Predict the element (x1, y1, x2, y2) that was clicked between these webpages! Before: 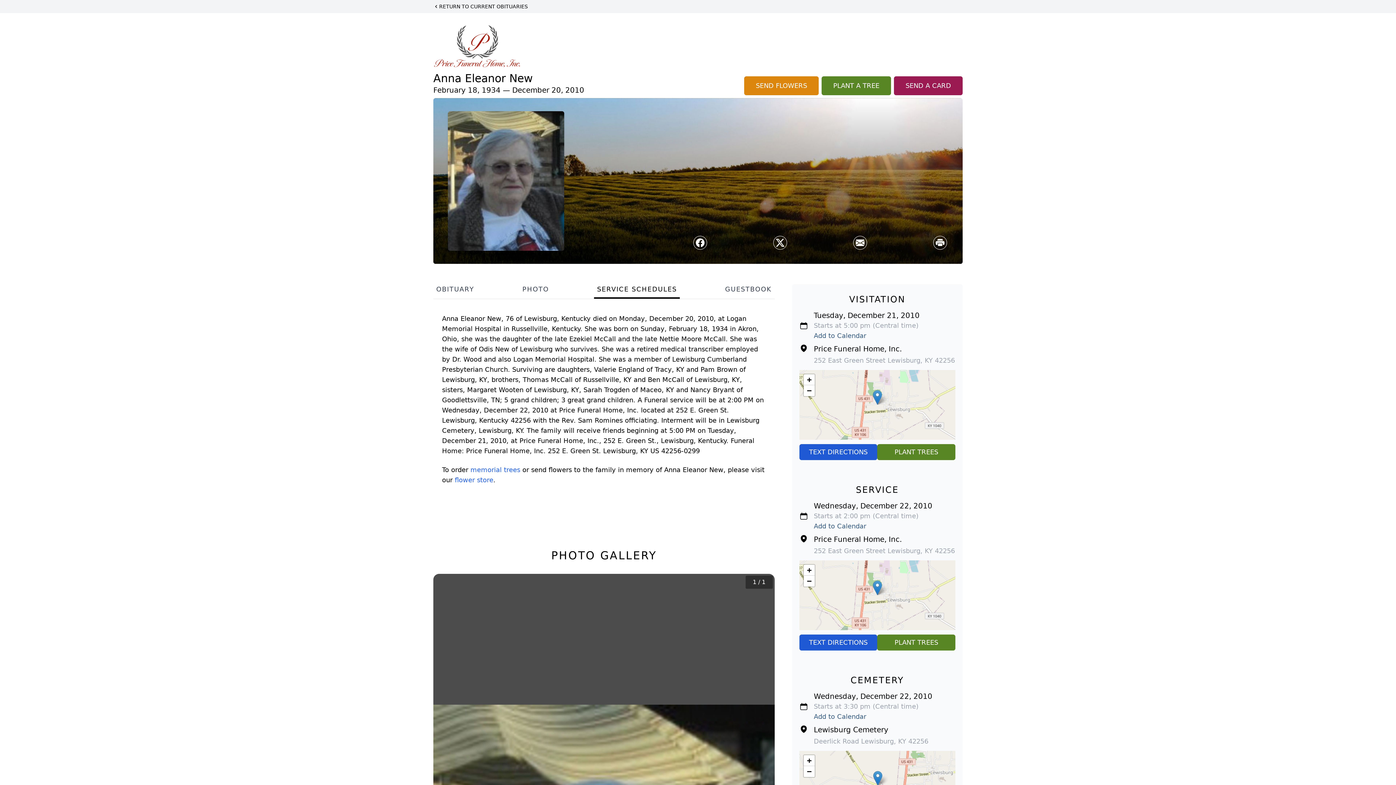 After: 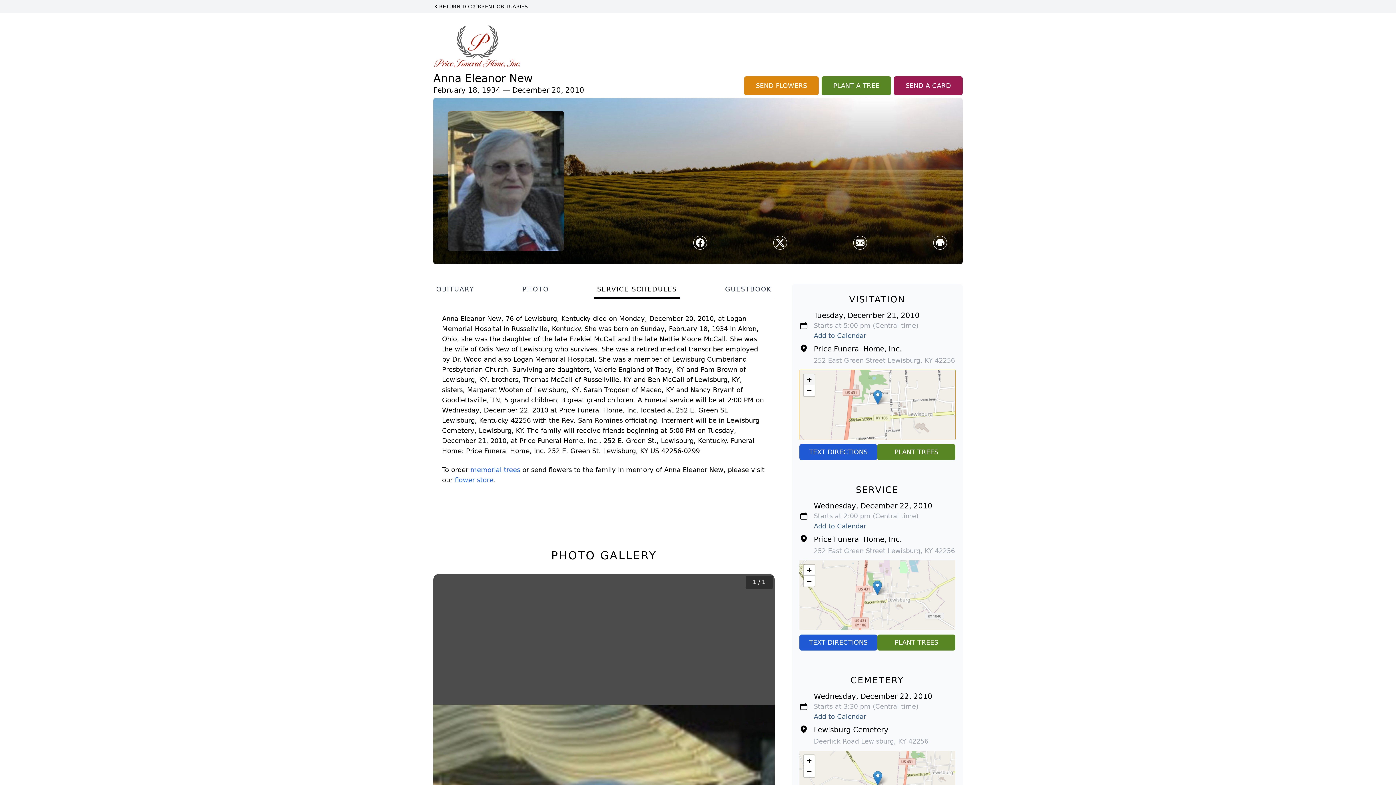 Action: bbox: (803, 374, 814, 385) label: Zoom in